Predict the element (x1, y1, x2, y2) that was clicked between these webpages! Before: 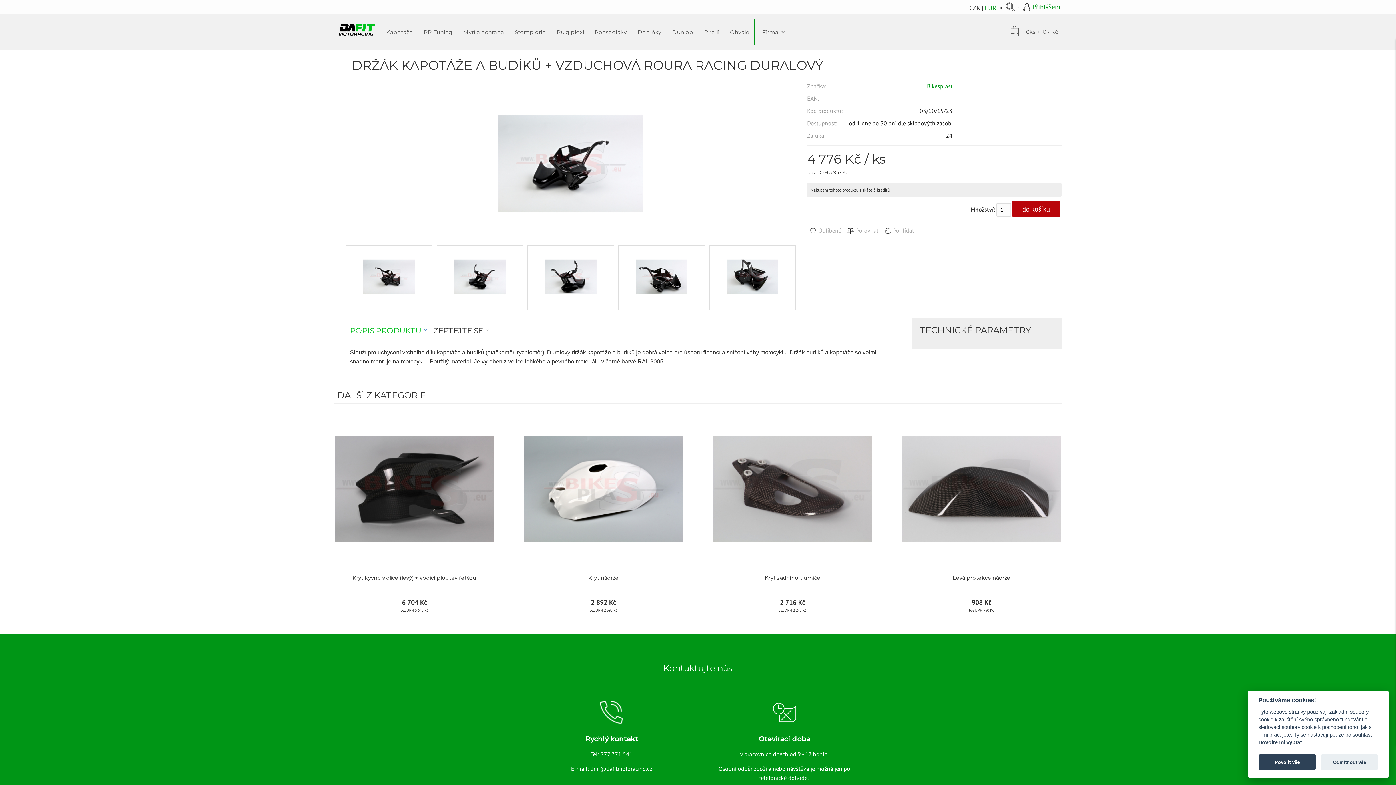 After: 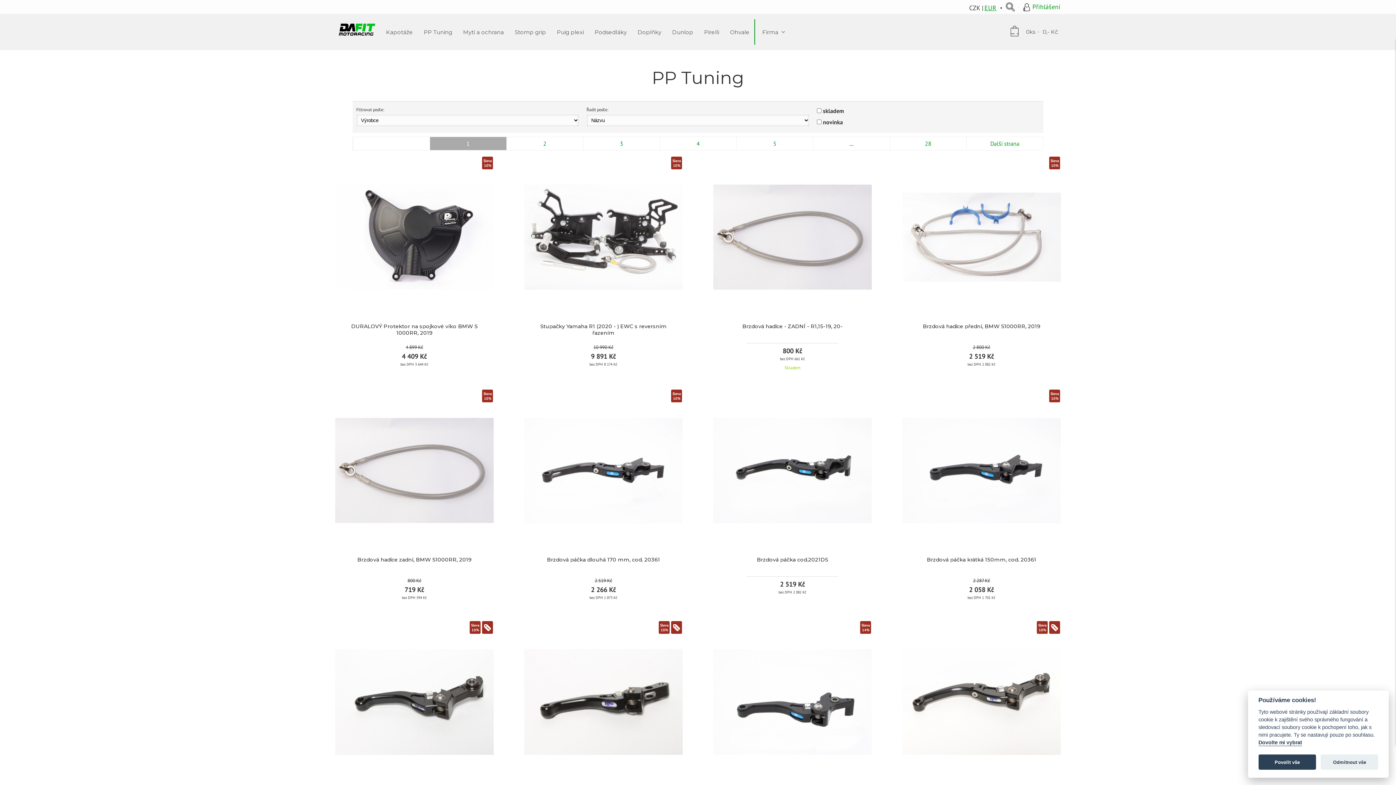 Action: label: PP Tuning bbox: (418, 13, 457, 50)